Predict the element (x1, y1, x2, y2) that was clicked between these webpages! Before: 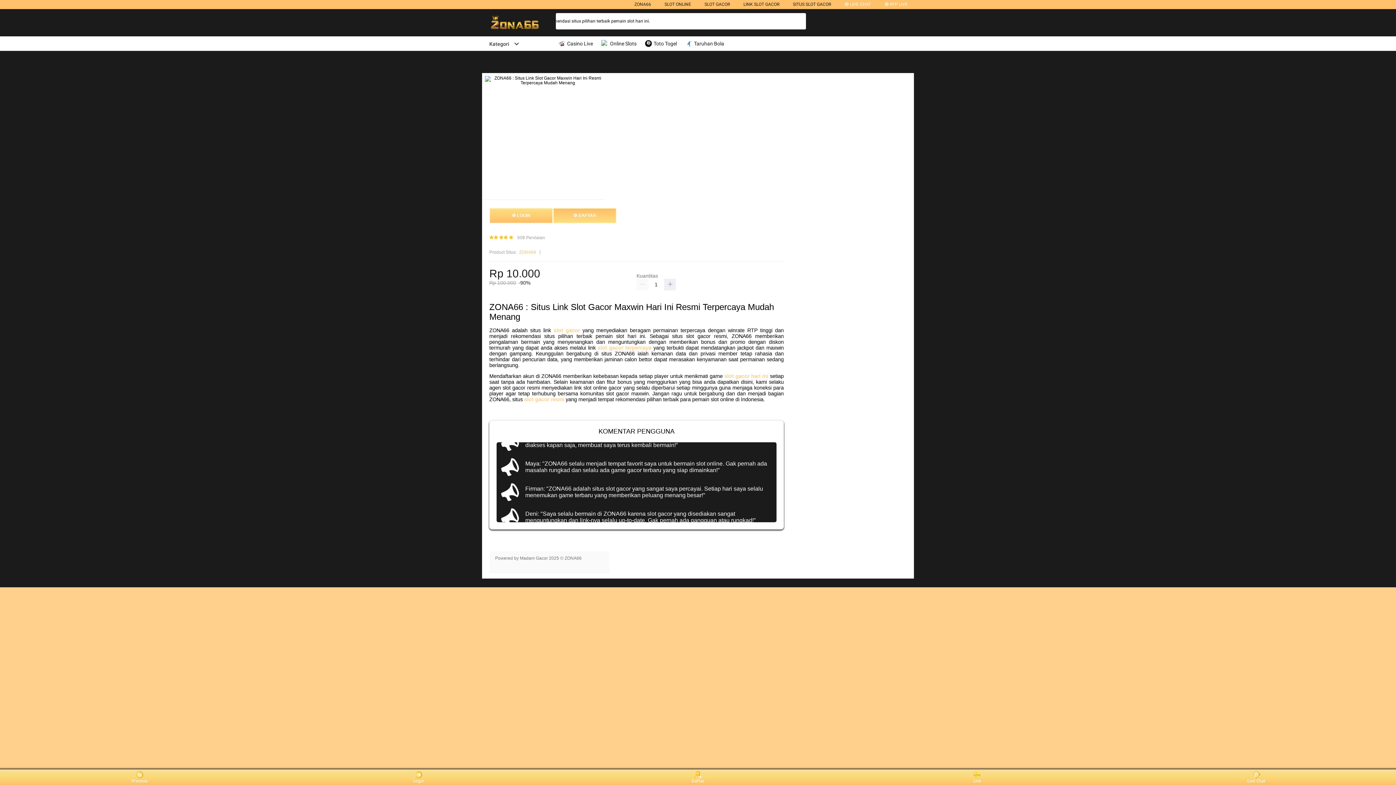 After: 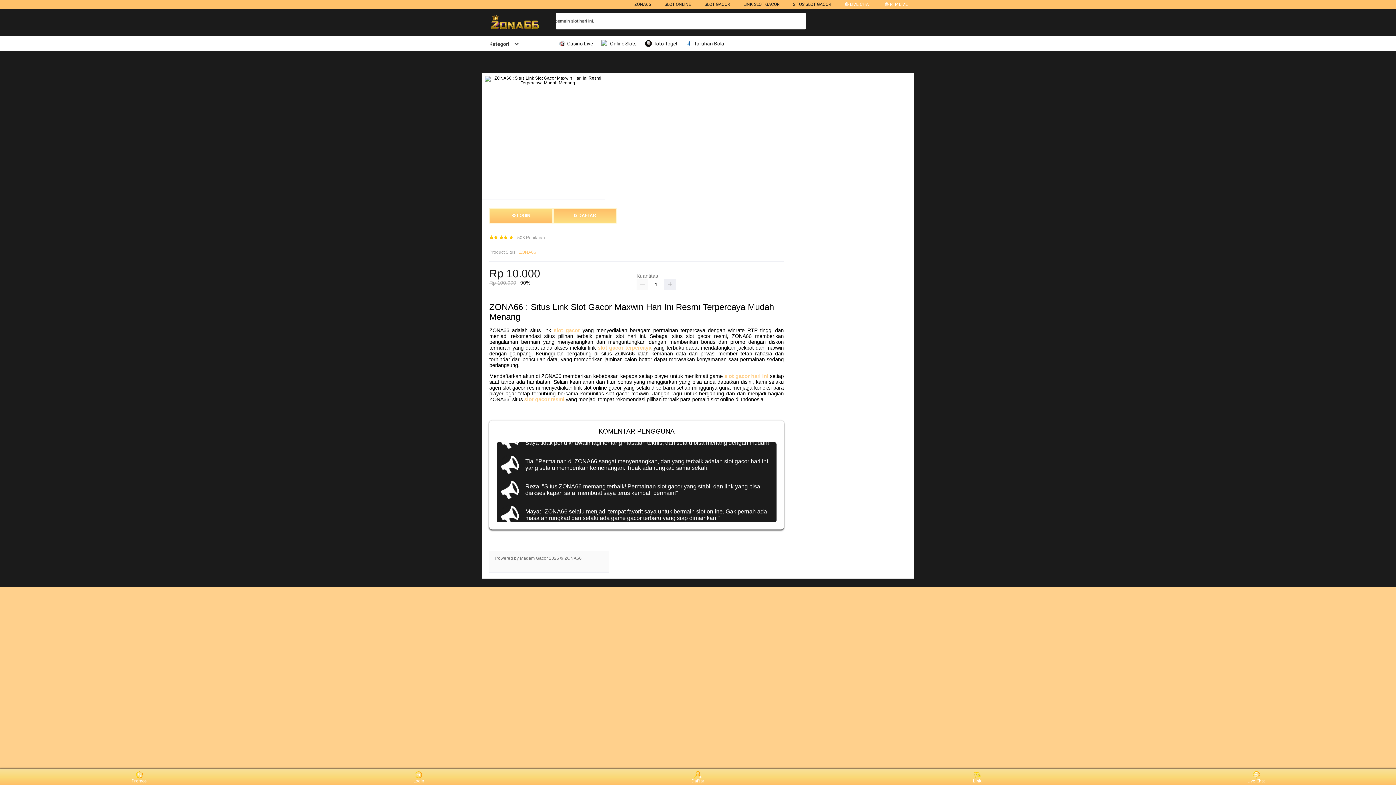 Action: bbox: (963, 771, 991, 783) label: Link